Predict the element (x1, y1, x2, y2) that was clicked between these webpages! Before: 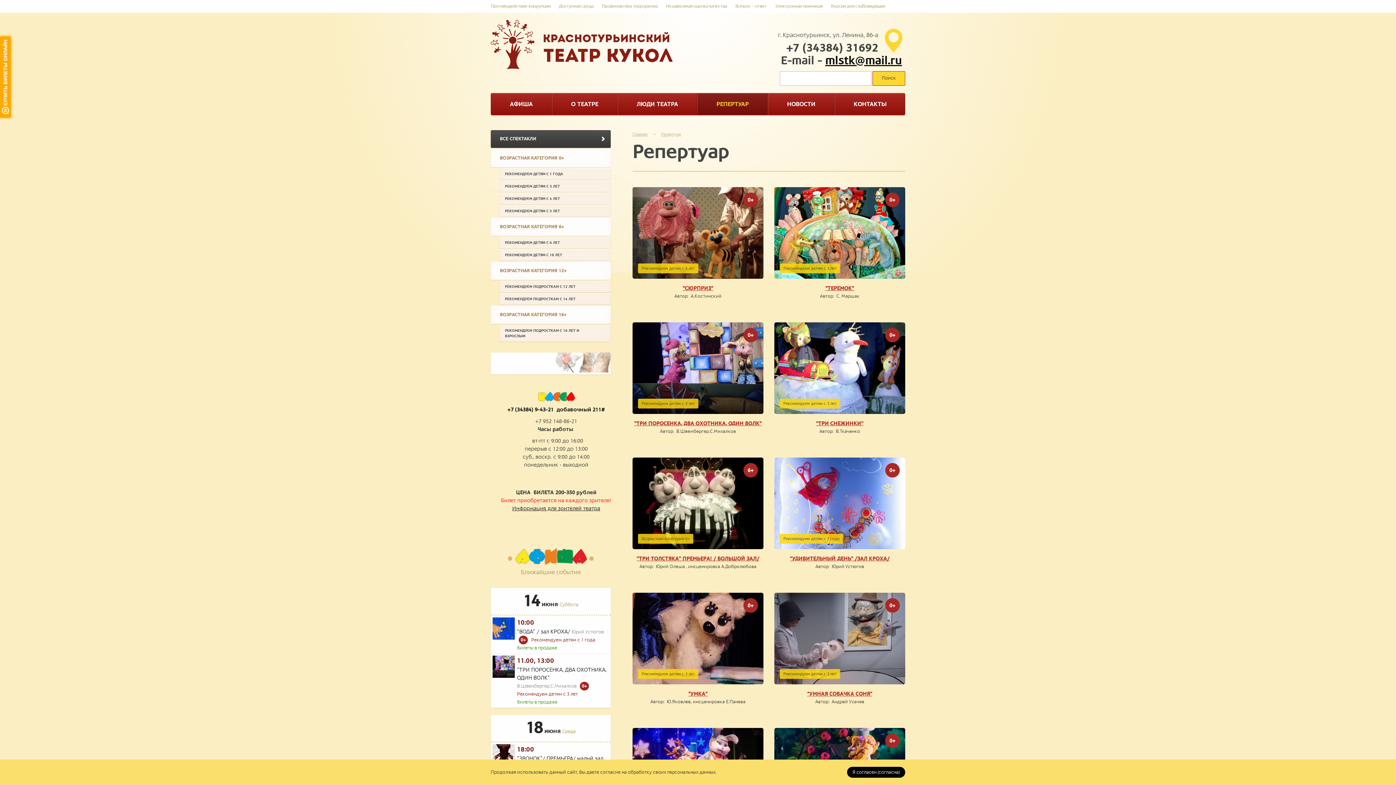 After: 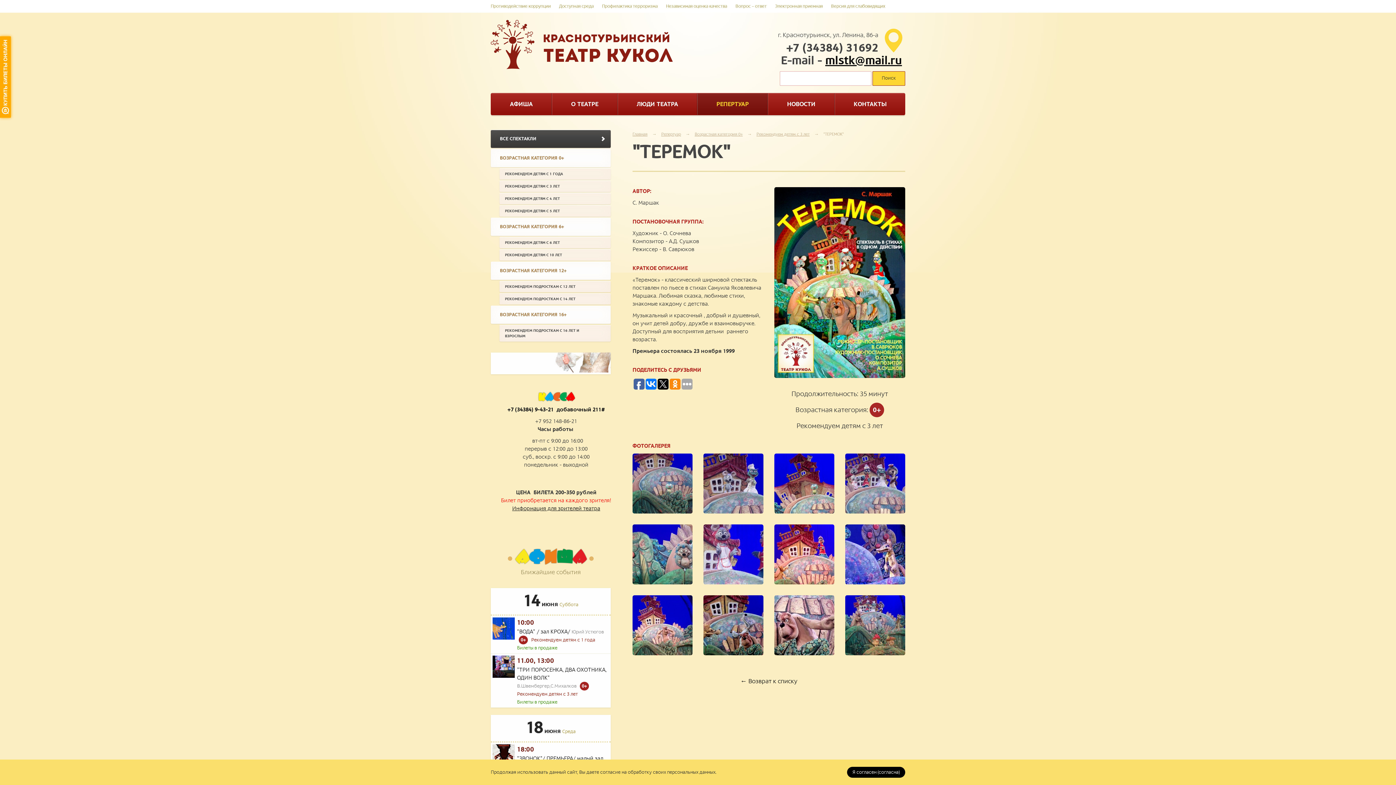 Action: label: "ТЕРЕМОК" bbox: (825, 285, 854, 291)